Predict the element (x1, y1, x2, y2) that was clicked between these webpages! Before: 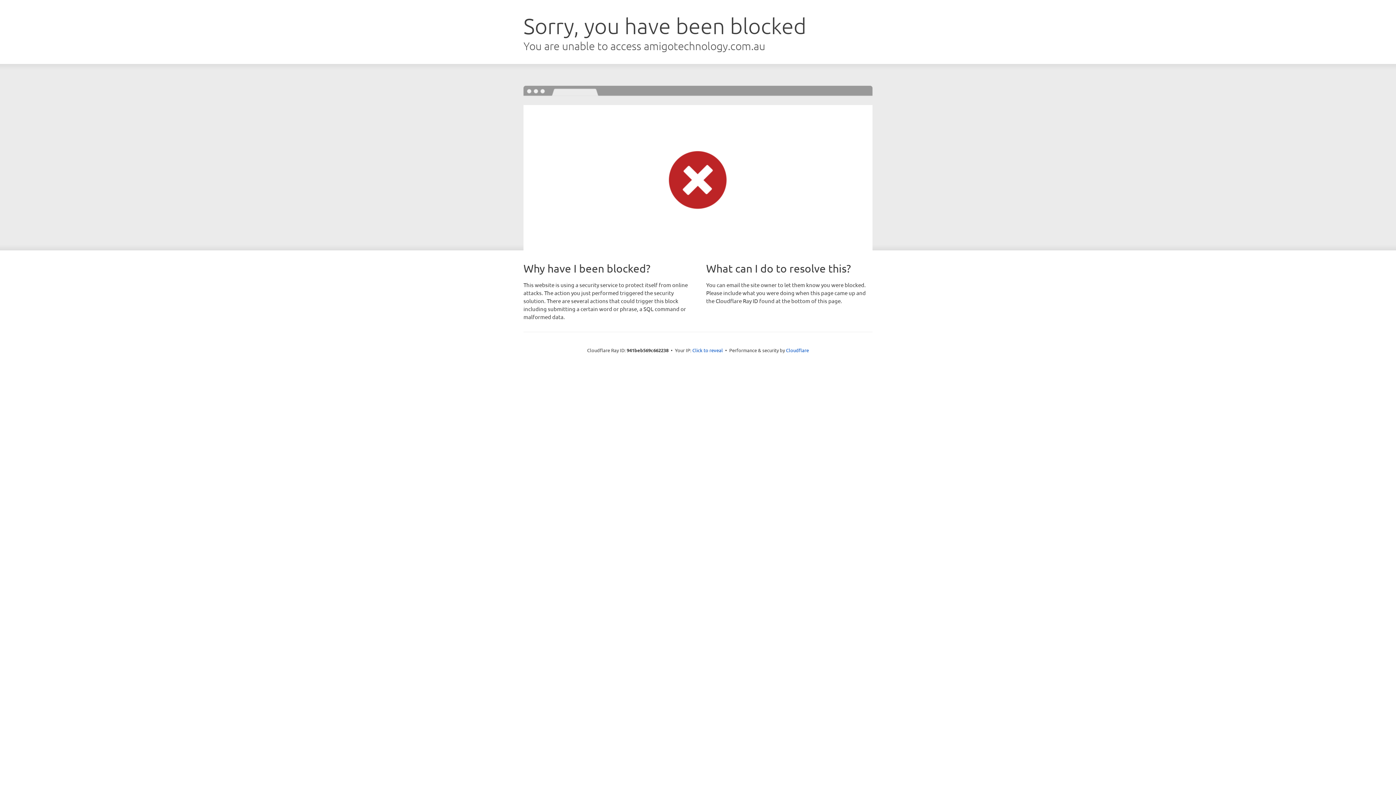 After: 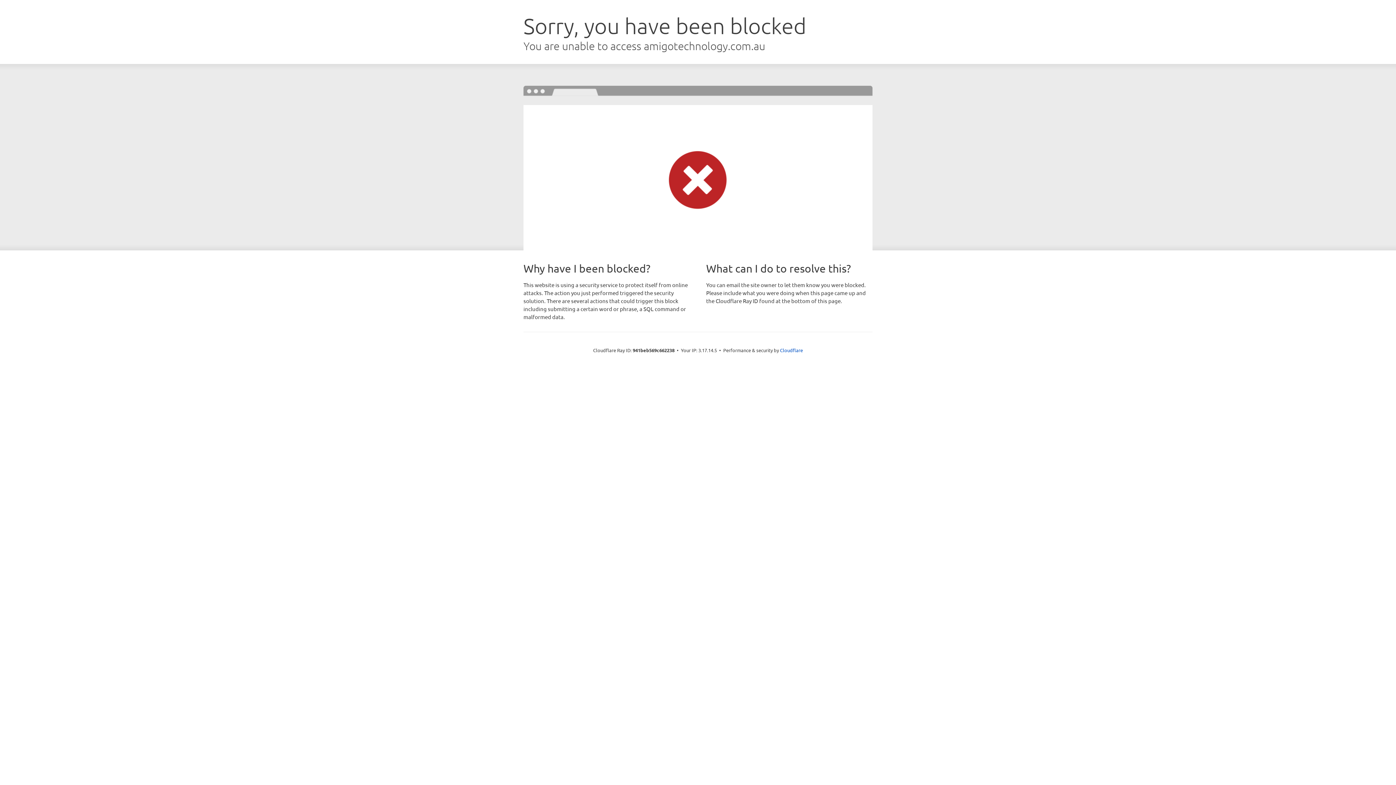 Action: bbox: (692, 346, 723, 353) label: Click to reveal